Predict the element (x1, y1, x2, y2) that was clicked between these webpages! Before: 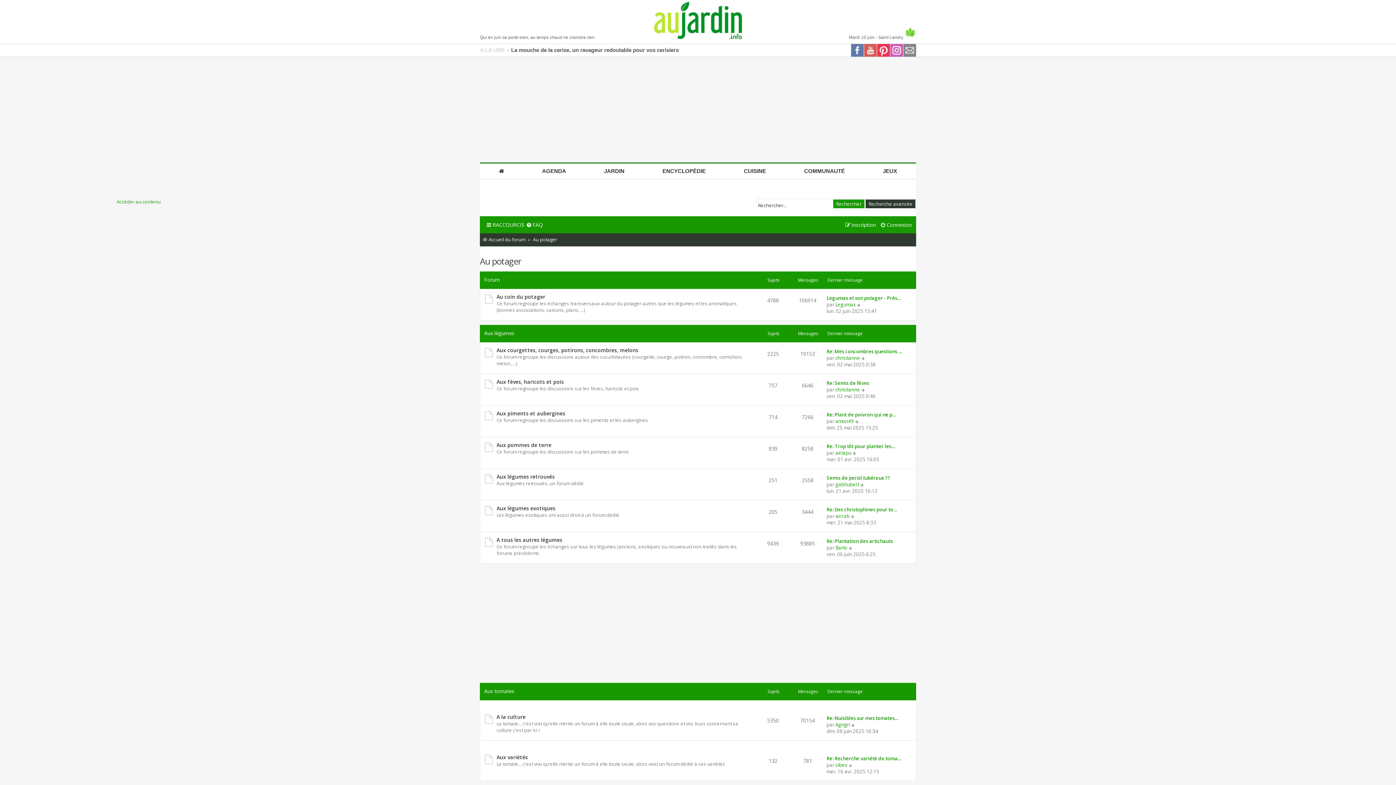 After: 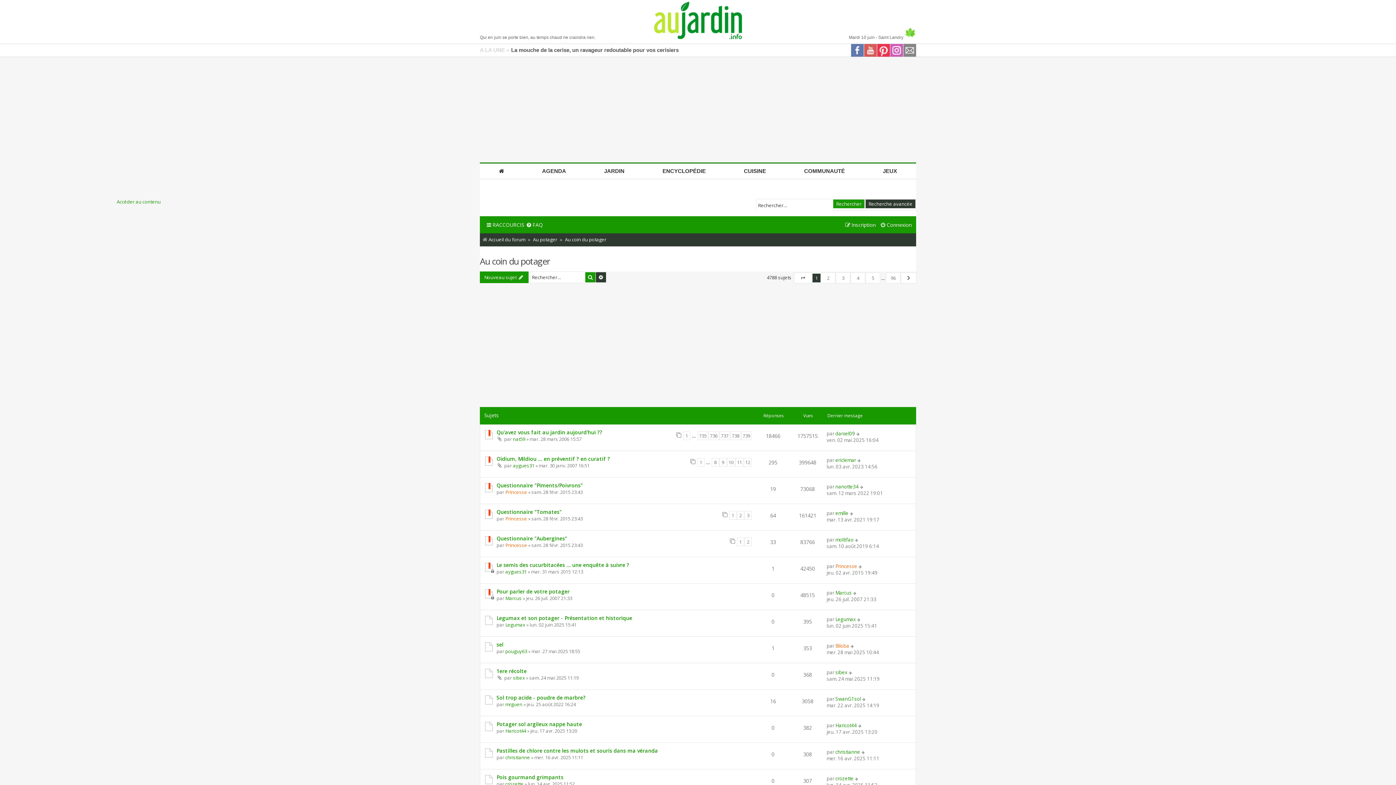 Action: bbox: (496, 293, 545, 300) label: Au coin du potager